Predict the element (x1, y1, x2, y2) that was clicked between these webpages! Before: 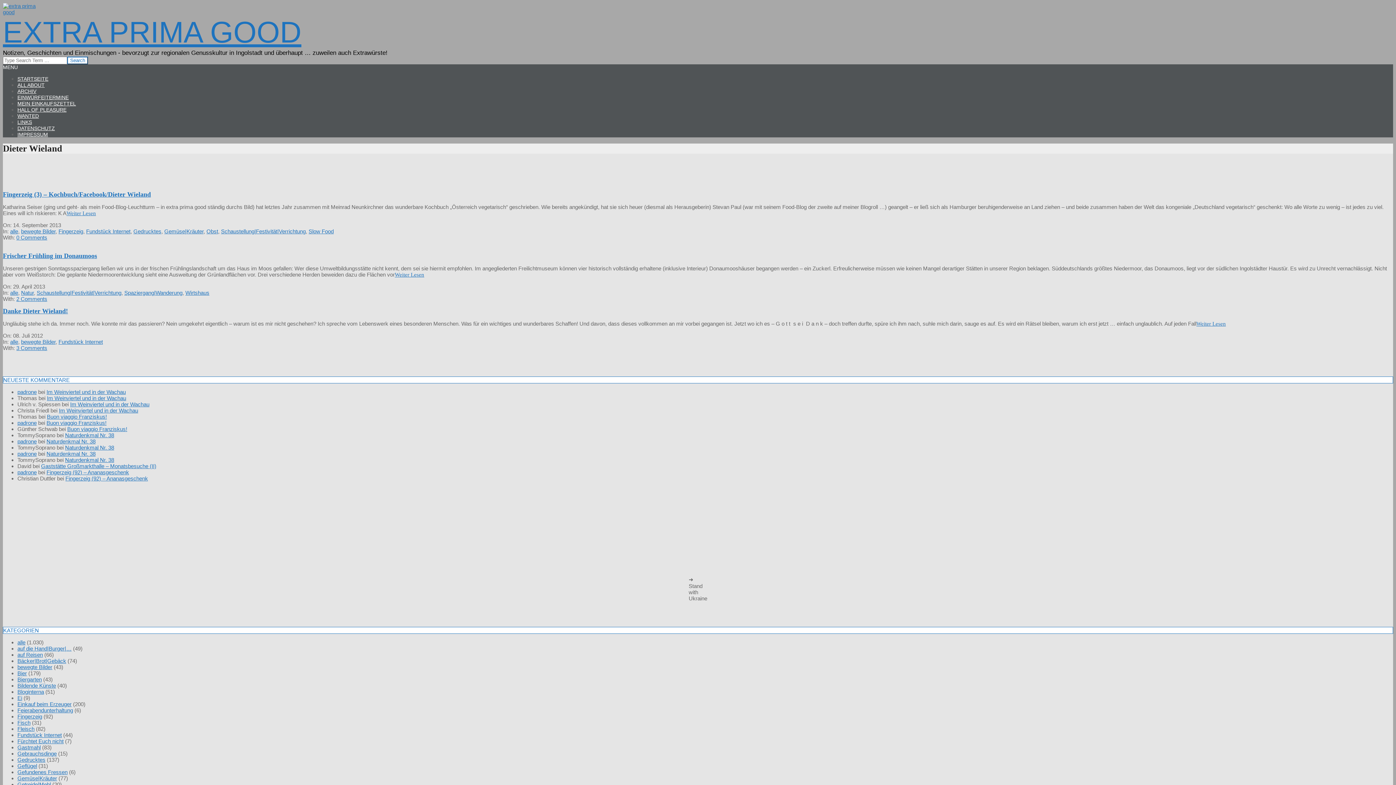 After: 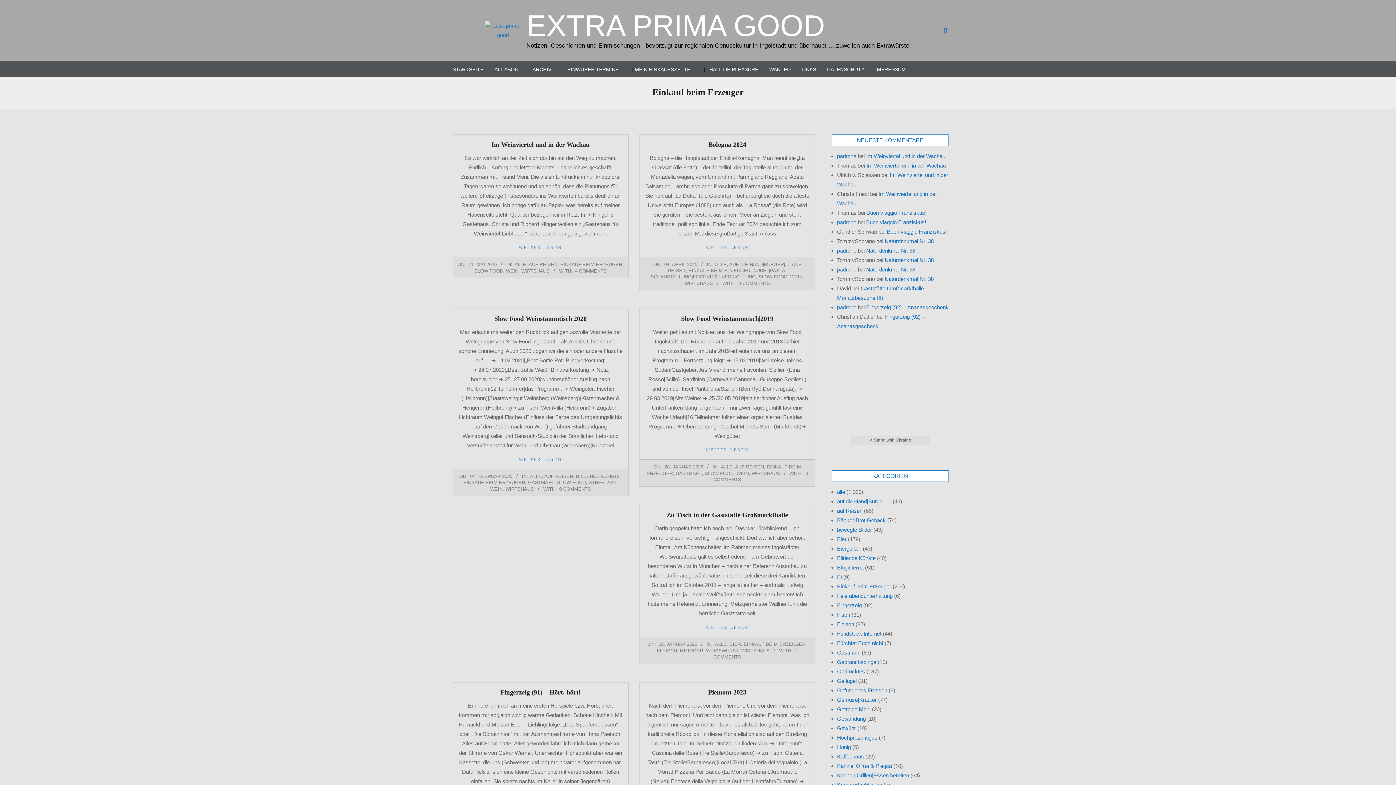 Action: label: Einkauf beim Erzeuger bbox: (17, 701, 71, 707)